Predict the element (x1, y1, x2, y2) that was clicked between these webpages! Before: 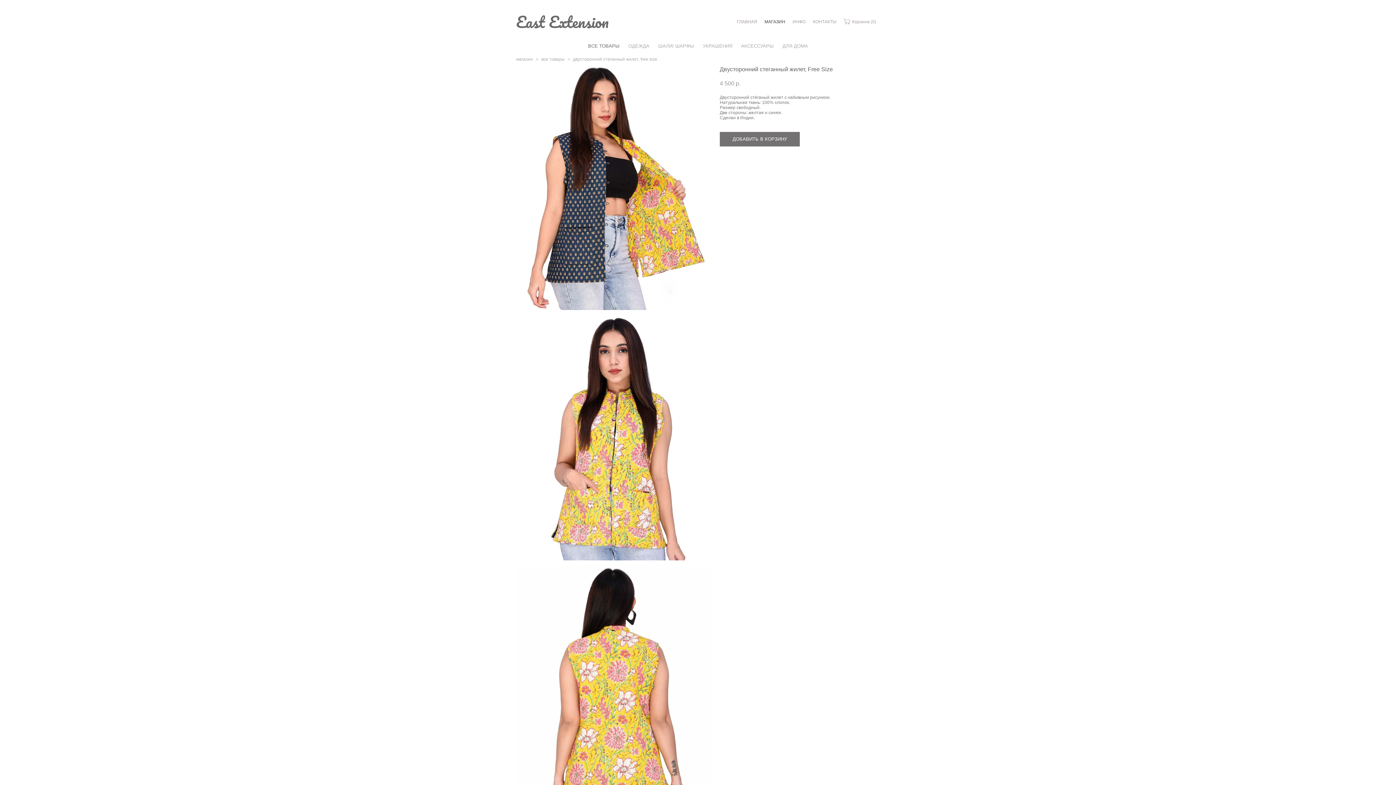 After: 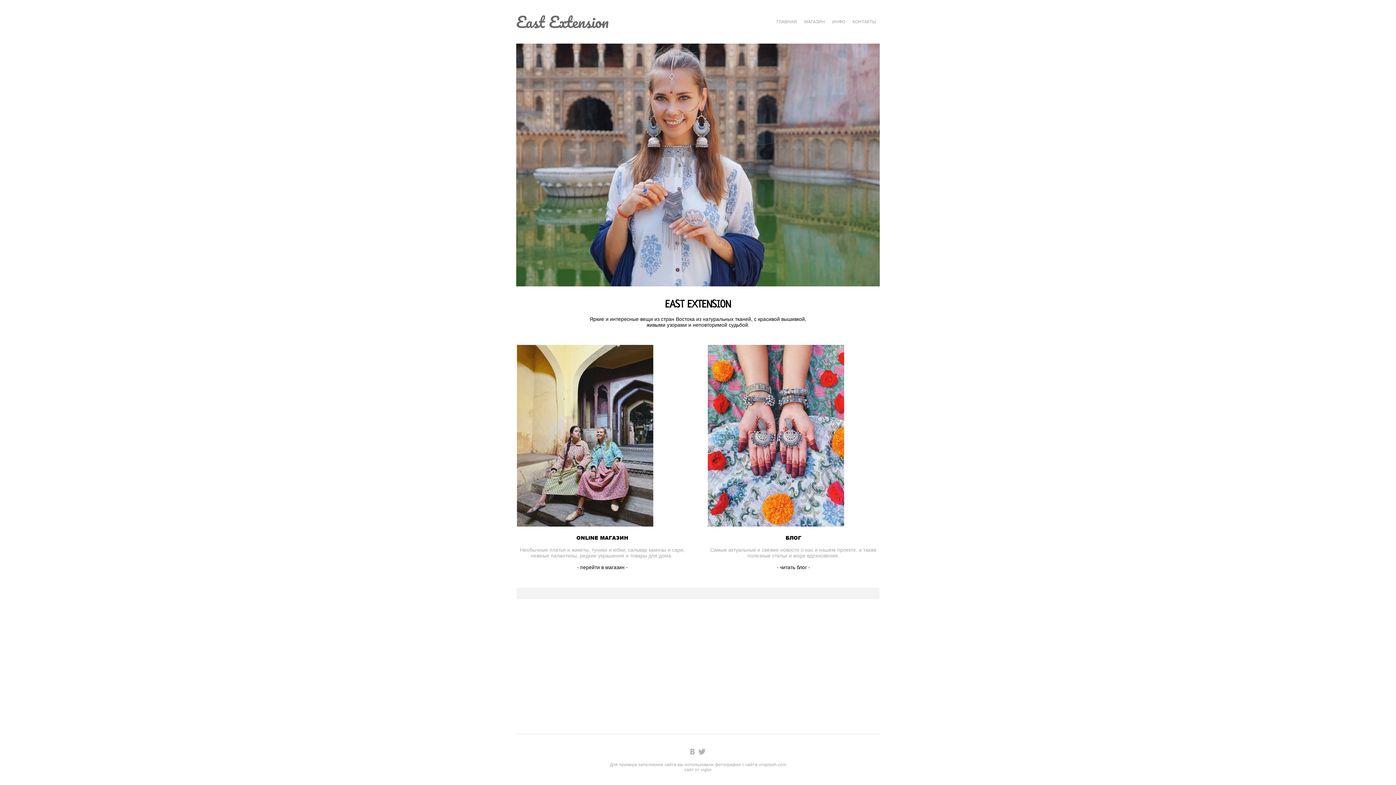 Action: label: East Extension bbox: (516, 9, 608, 34)